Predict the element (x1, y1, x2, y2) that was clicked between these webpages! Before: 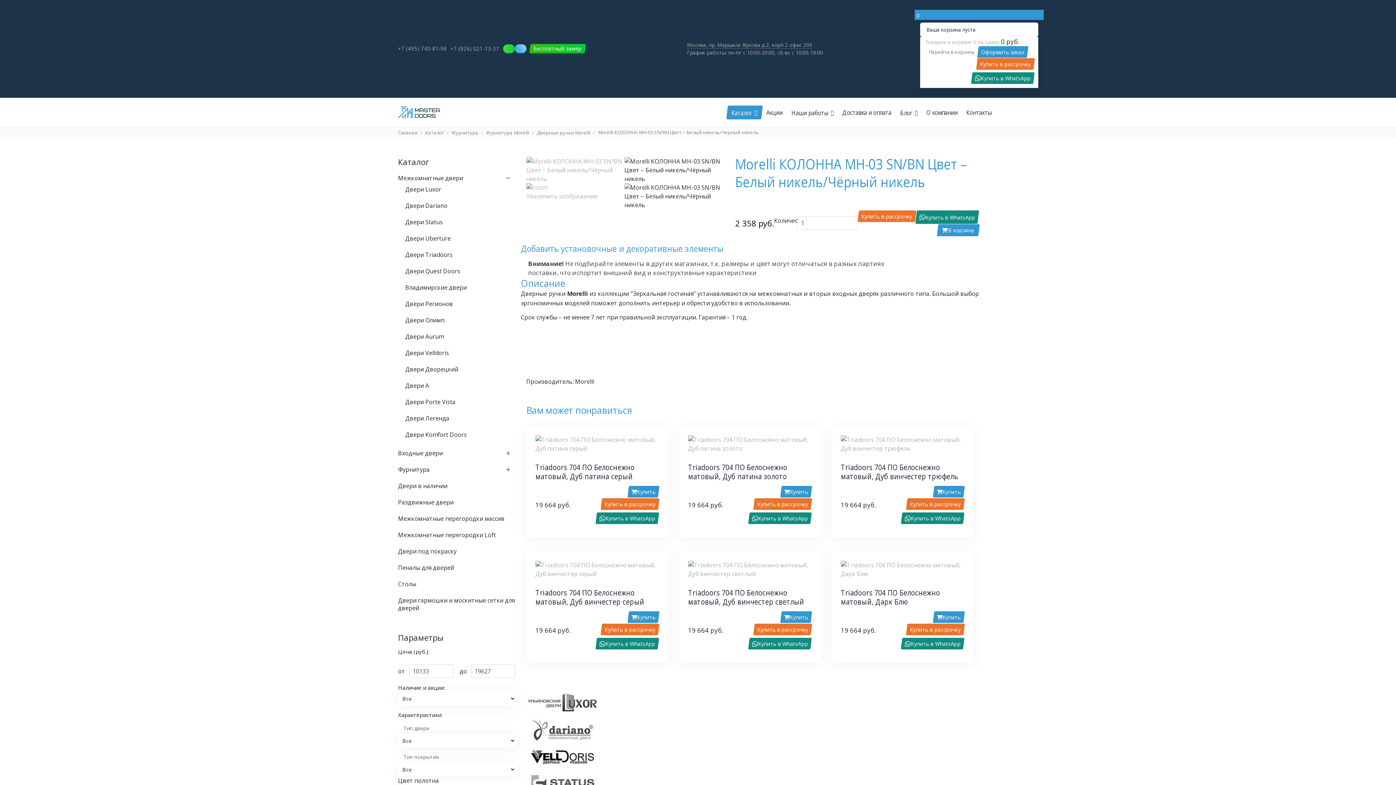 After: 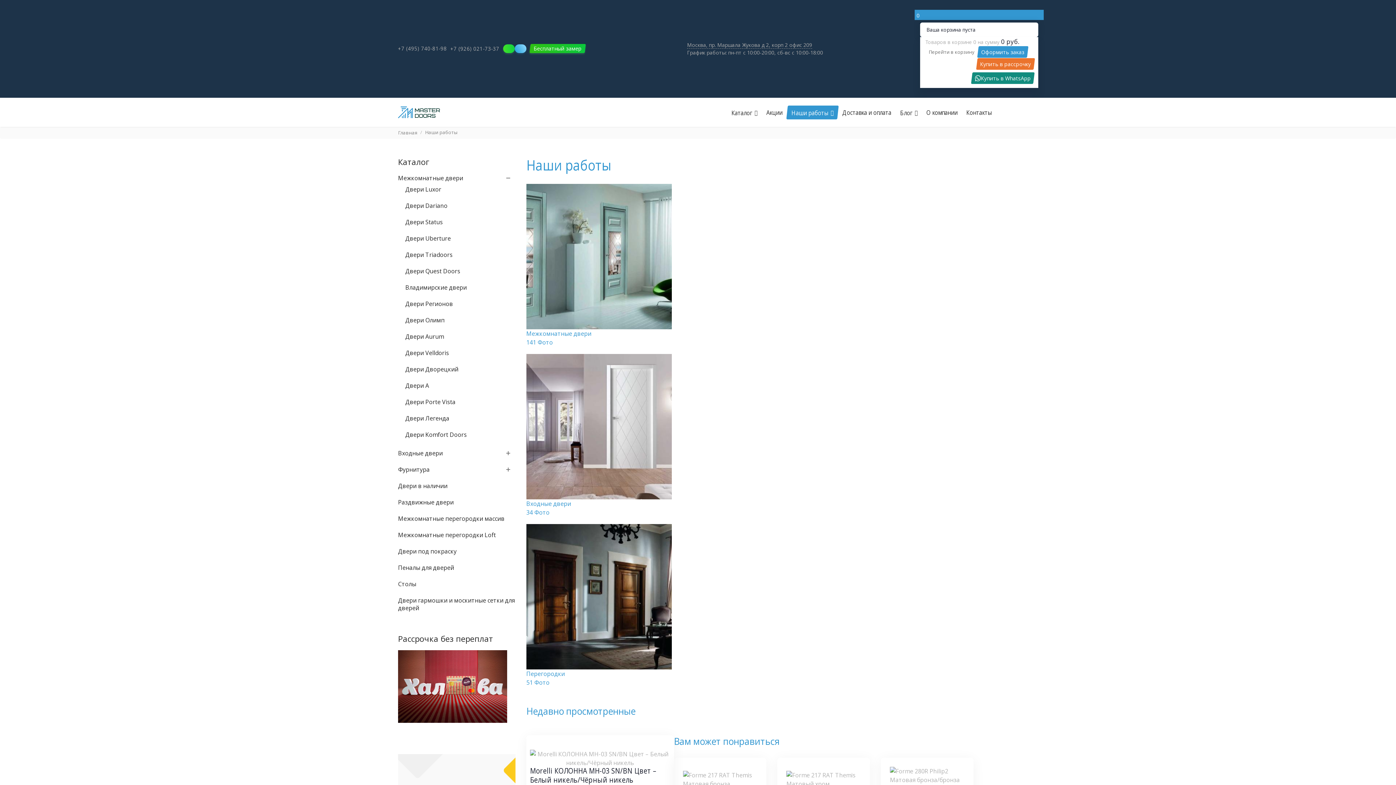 Action: label: Наши работы bbox: (787, 105, 838, 119)